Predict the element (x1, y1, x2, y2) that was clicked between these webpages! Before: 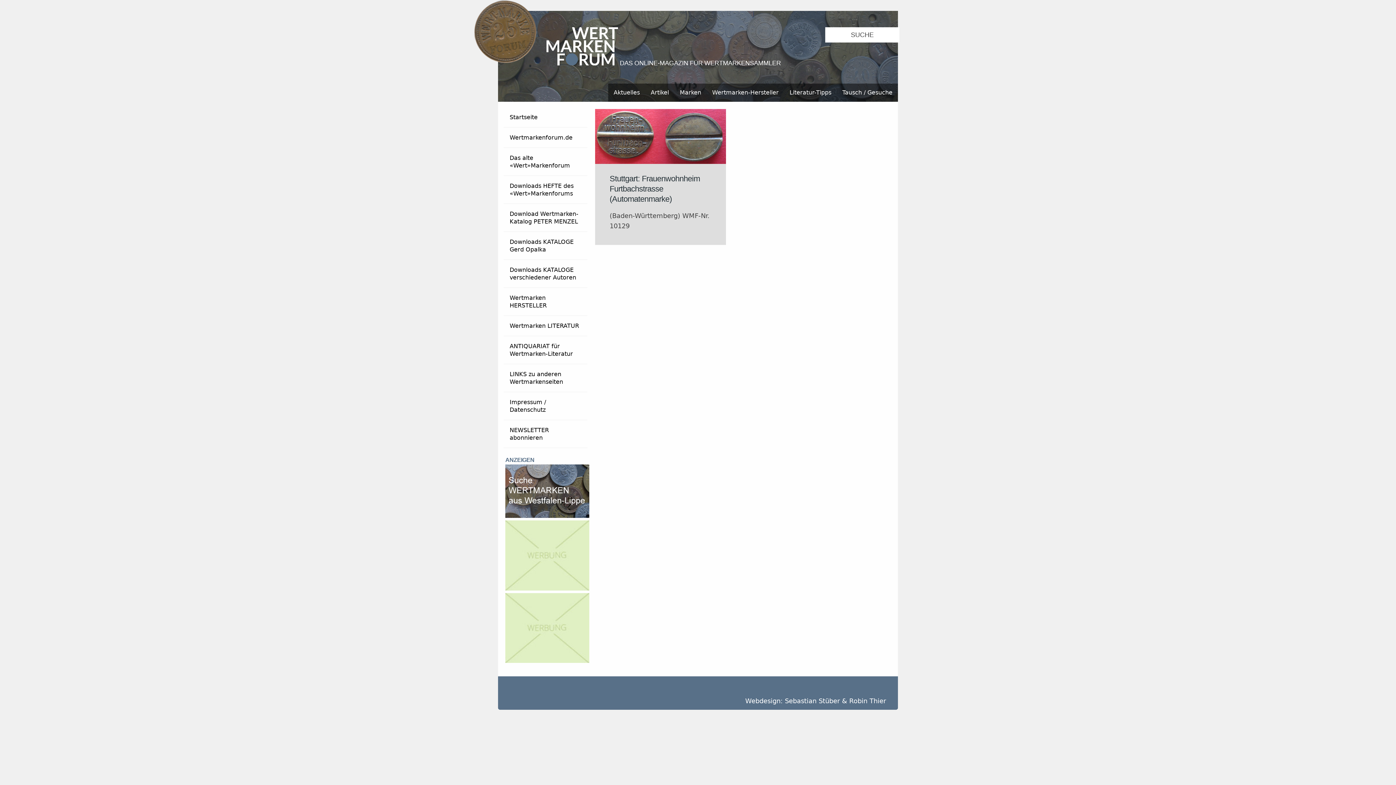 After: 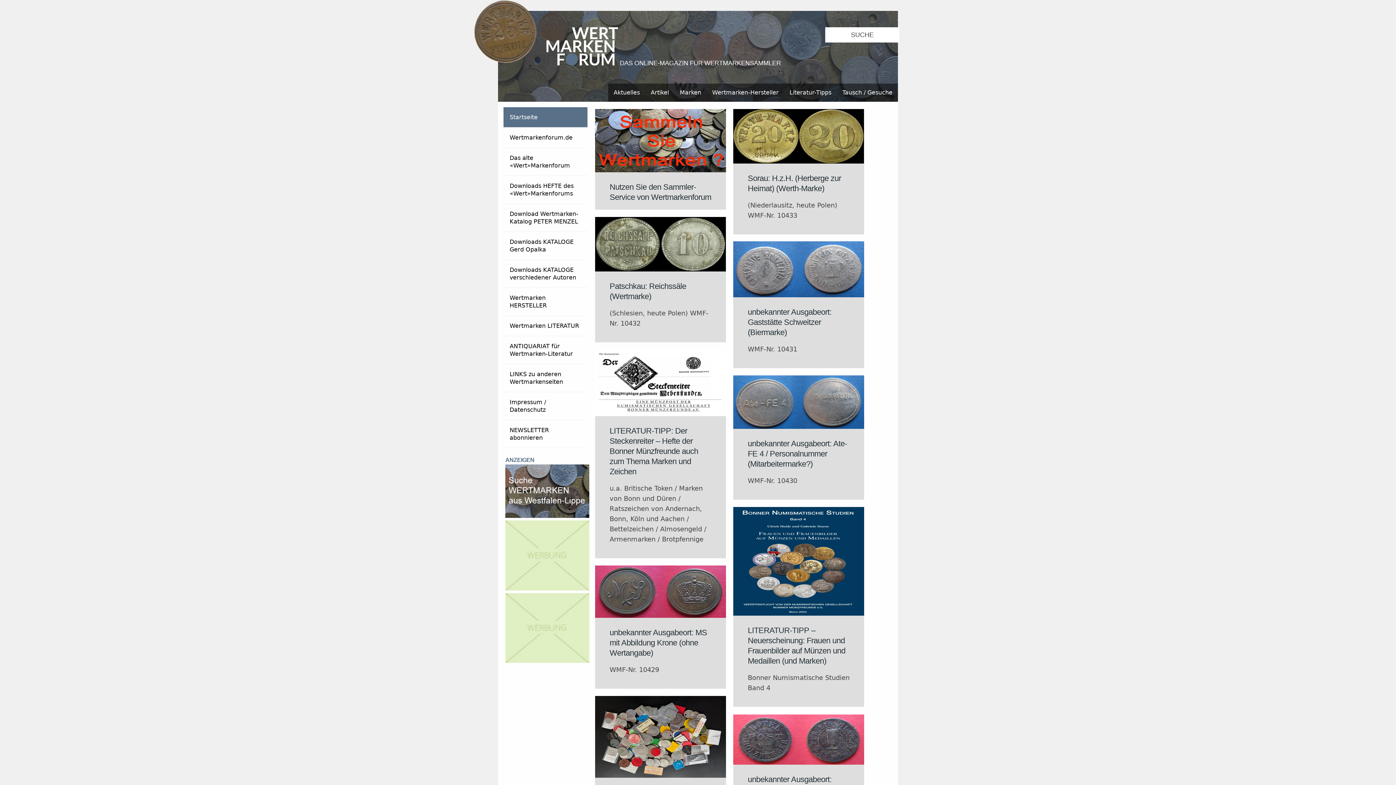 Action: label:  DAS ONLINE-MAGAZIN FÜR WERTMARKENSAMMLER bbox: (498, 10, 898, 101)